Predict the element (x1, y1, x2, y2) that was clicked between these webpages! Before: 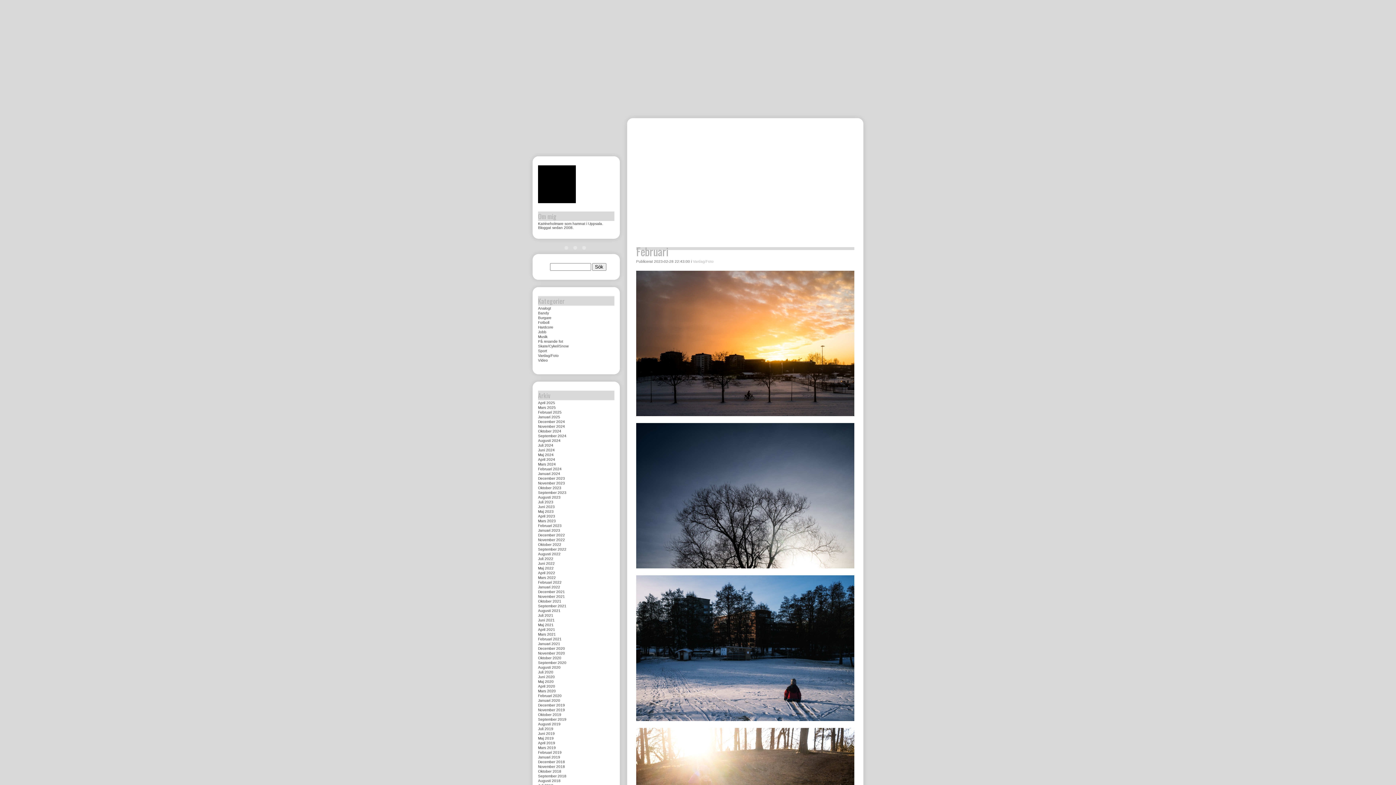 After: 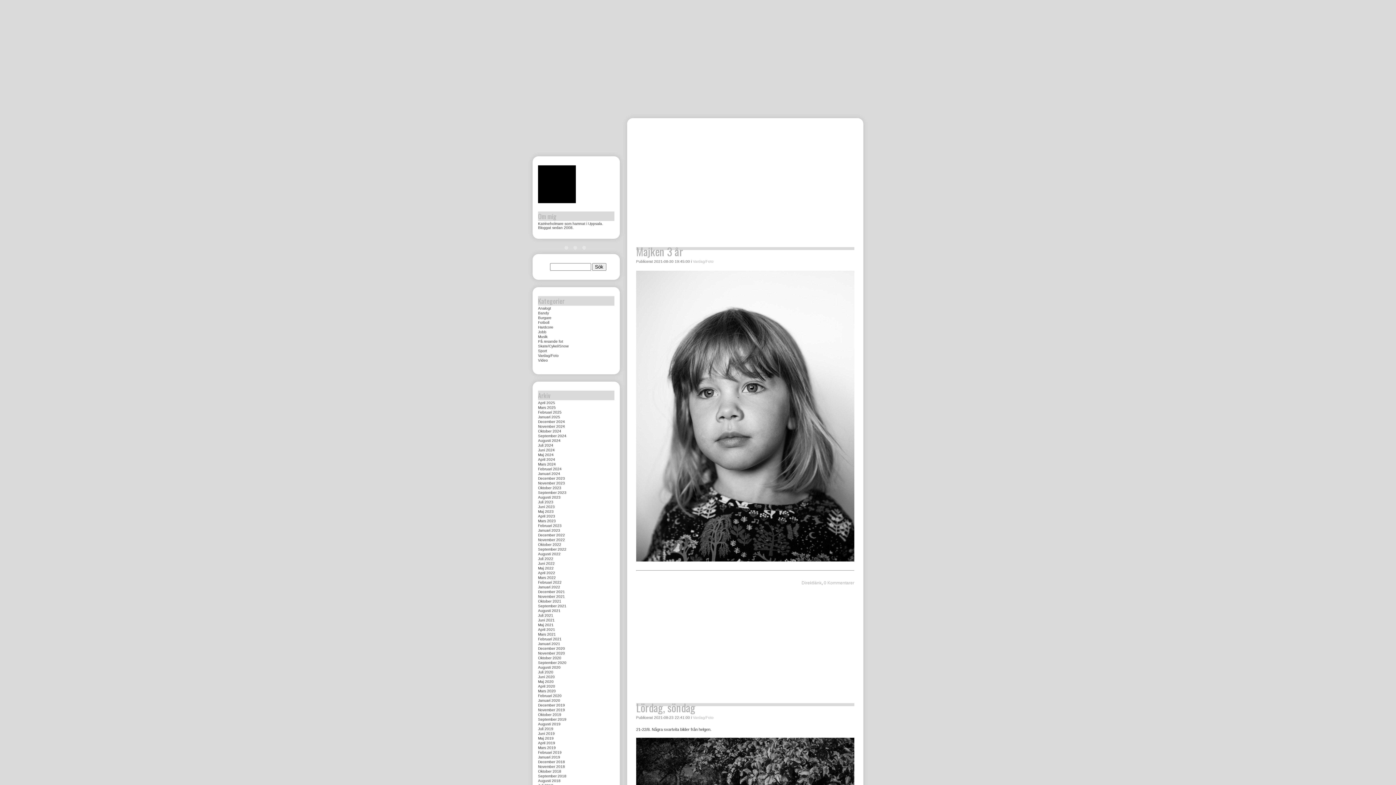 Action: label: Augusti 2021 bbox: (538, 609, 560, 613)